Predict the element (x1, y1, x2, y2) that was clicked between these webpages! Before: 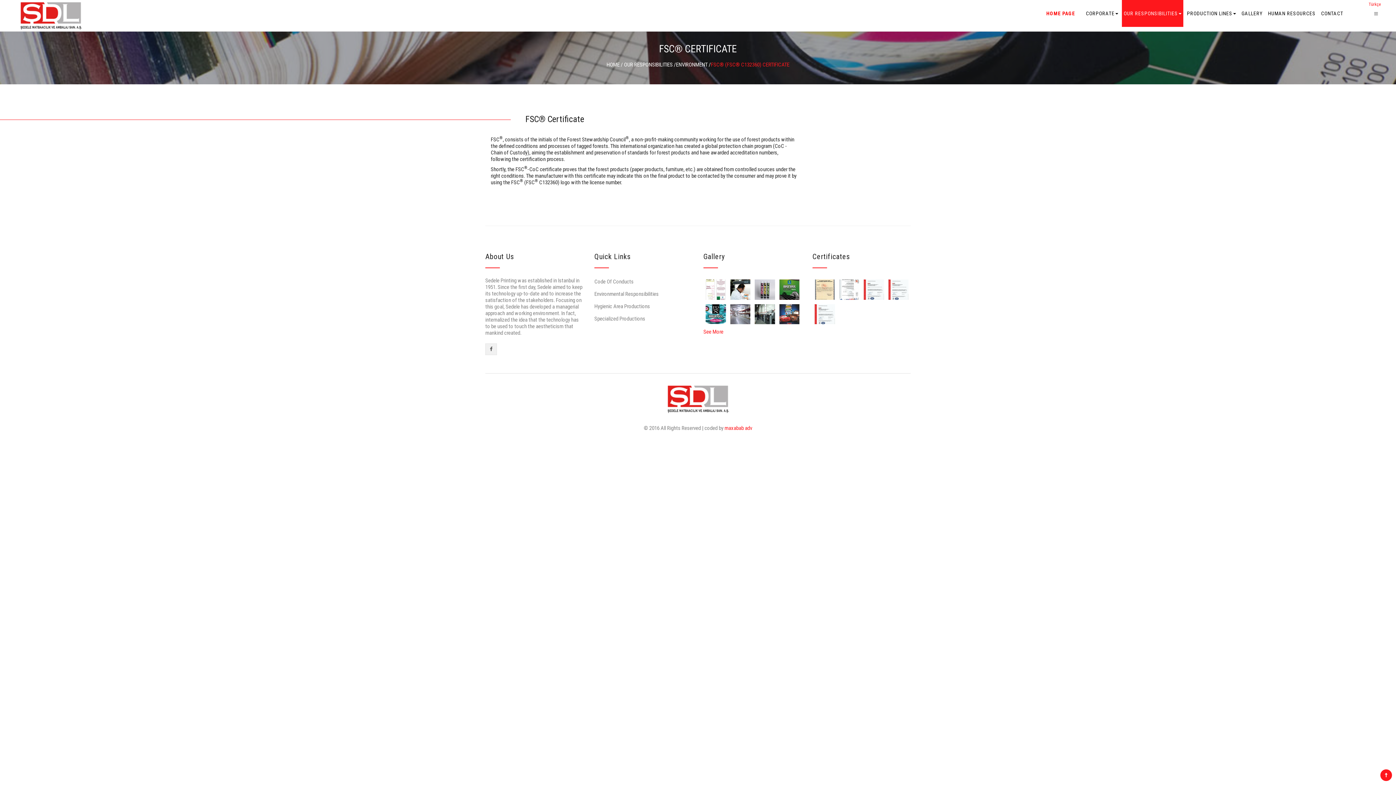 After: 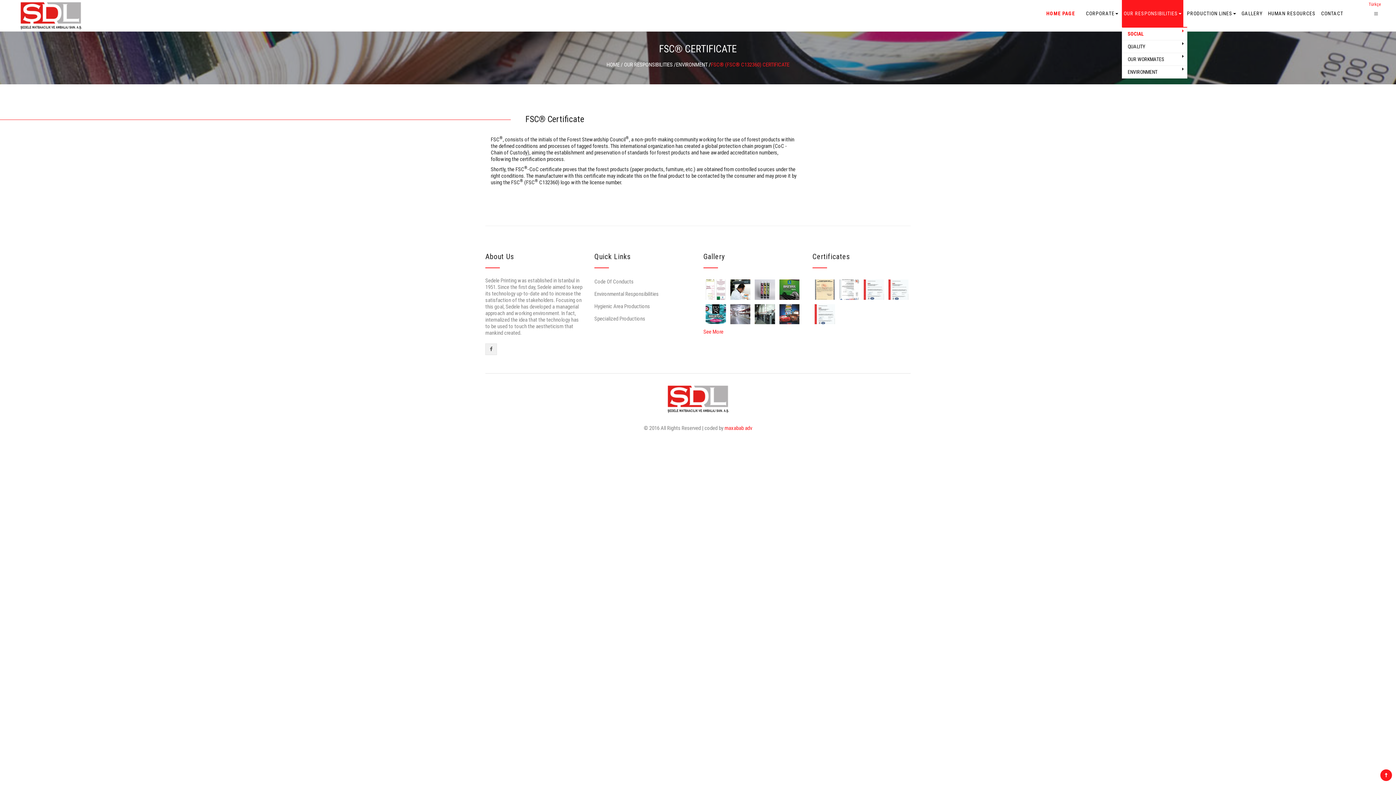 Action: bbox: (1122, 0, 1183, 26) label: OUR RESPONSIBILITIES